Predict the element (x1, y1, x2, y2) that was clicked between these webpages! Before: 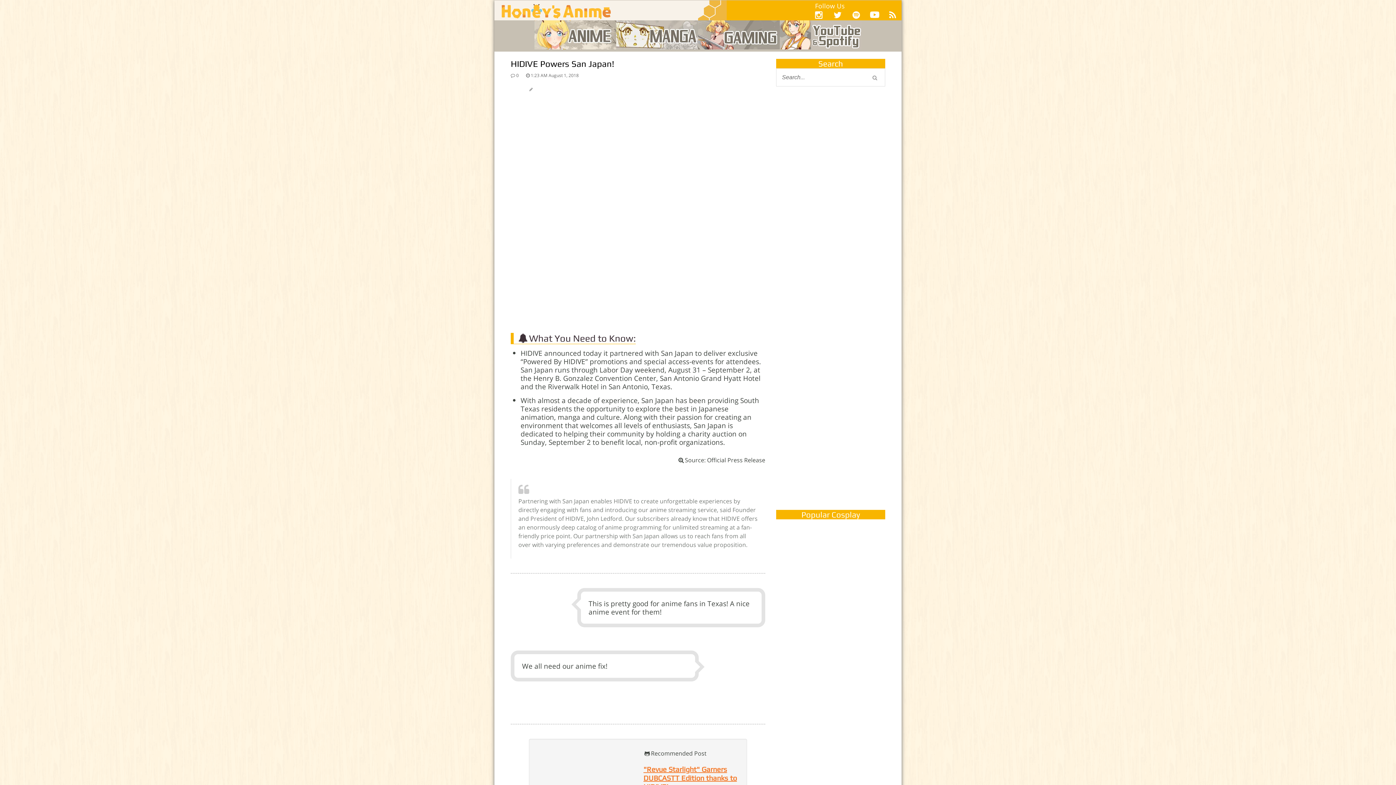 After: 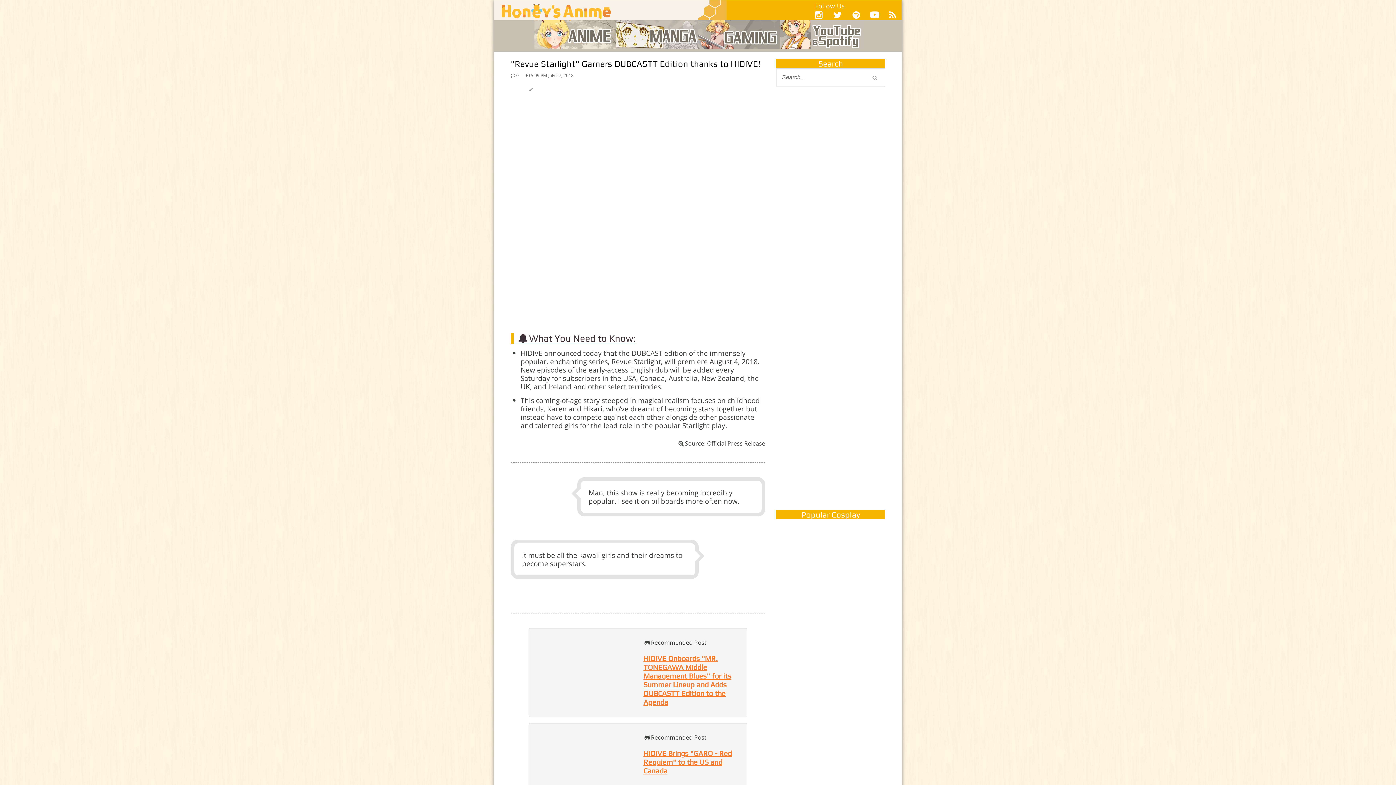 Action: bbox: (643, 765, 737, 791) label: "Revue Starlight" Garners DUBCASTT Edition thanks to HIDIVE!